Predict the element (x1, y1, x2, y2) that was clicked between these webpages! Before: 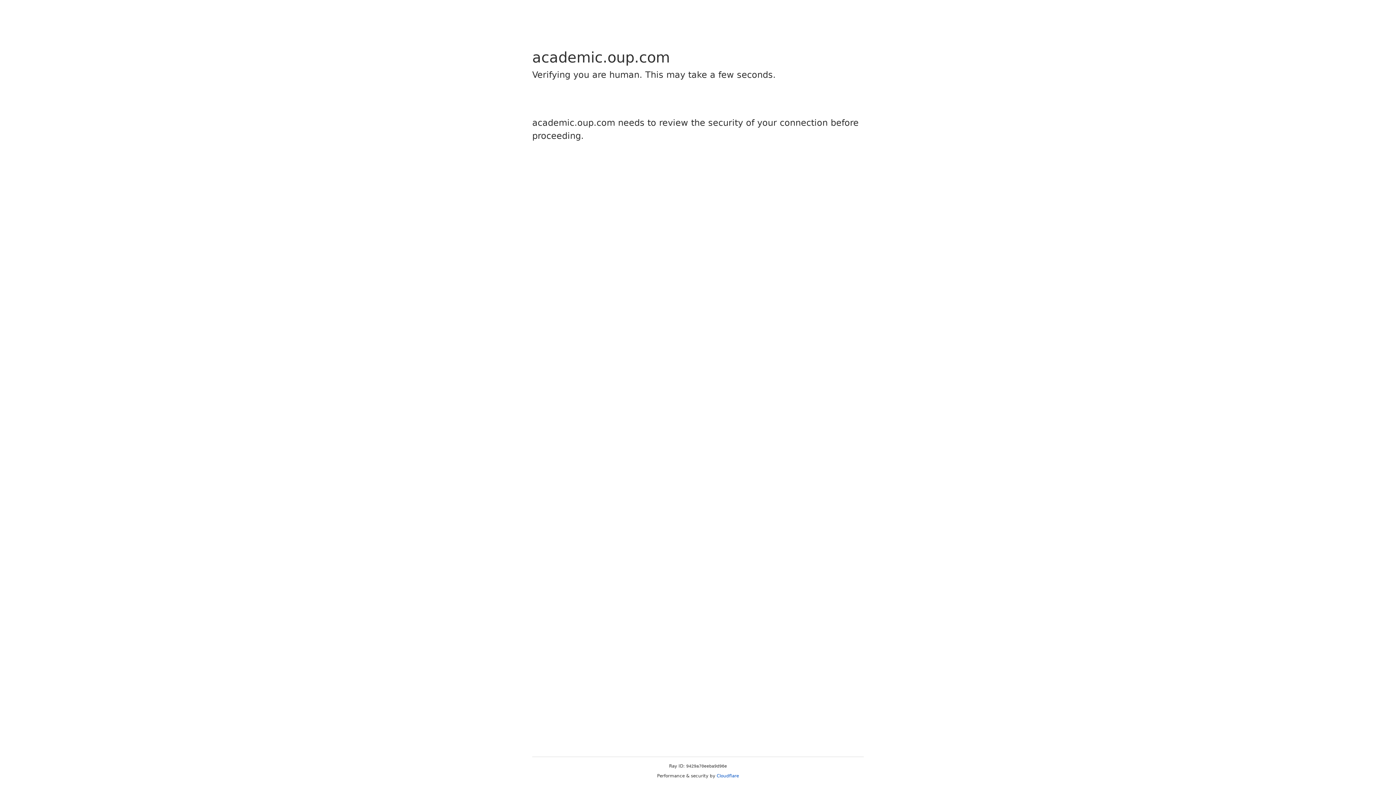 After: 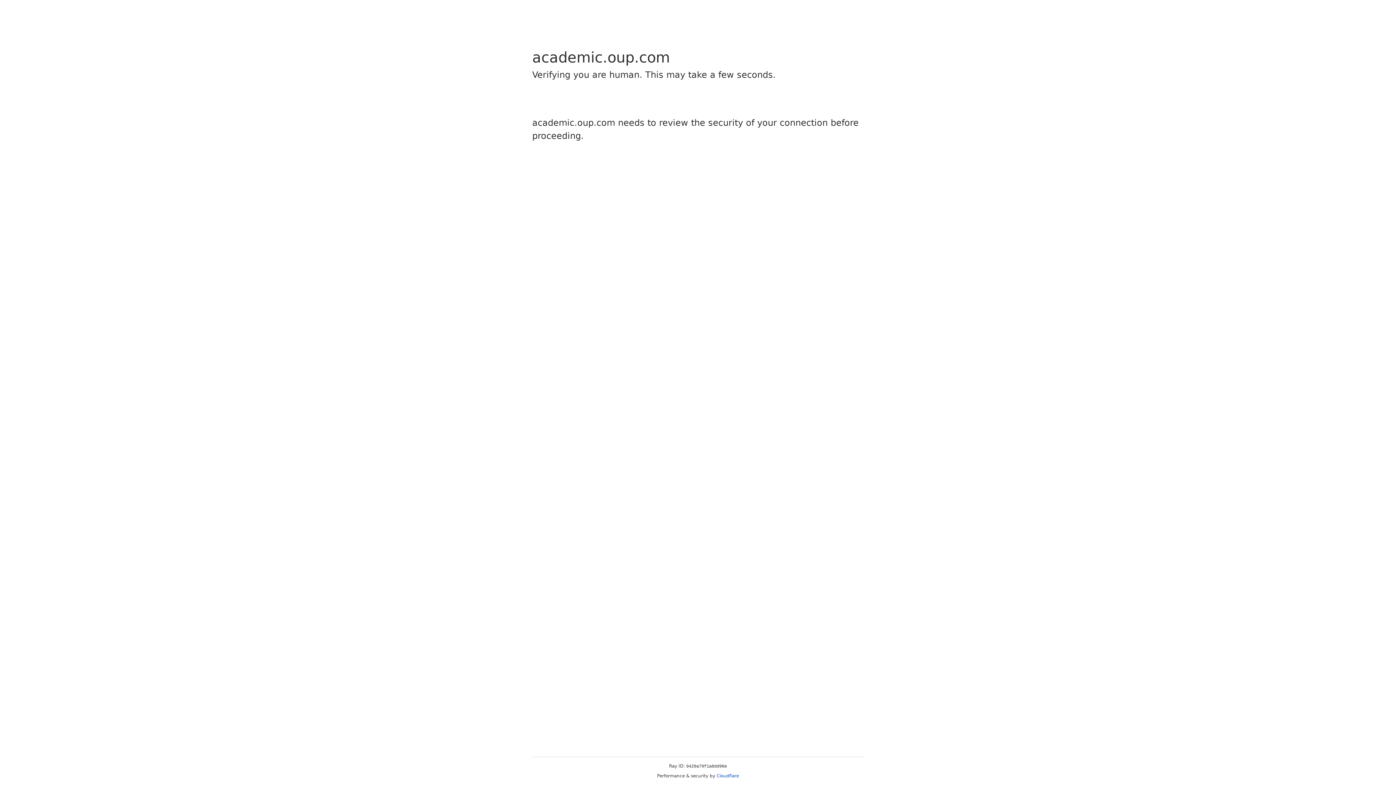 Action: bbox: (716, 773, 739, 778) label: Cloudflare